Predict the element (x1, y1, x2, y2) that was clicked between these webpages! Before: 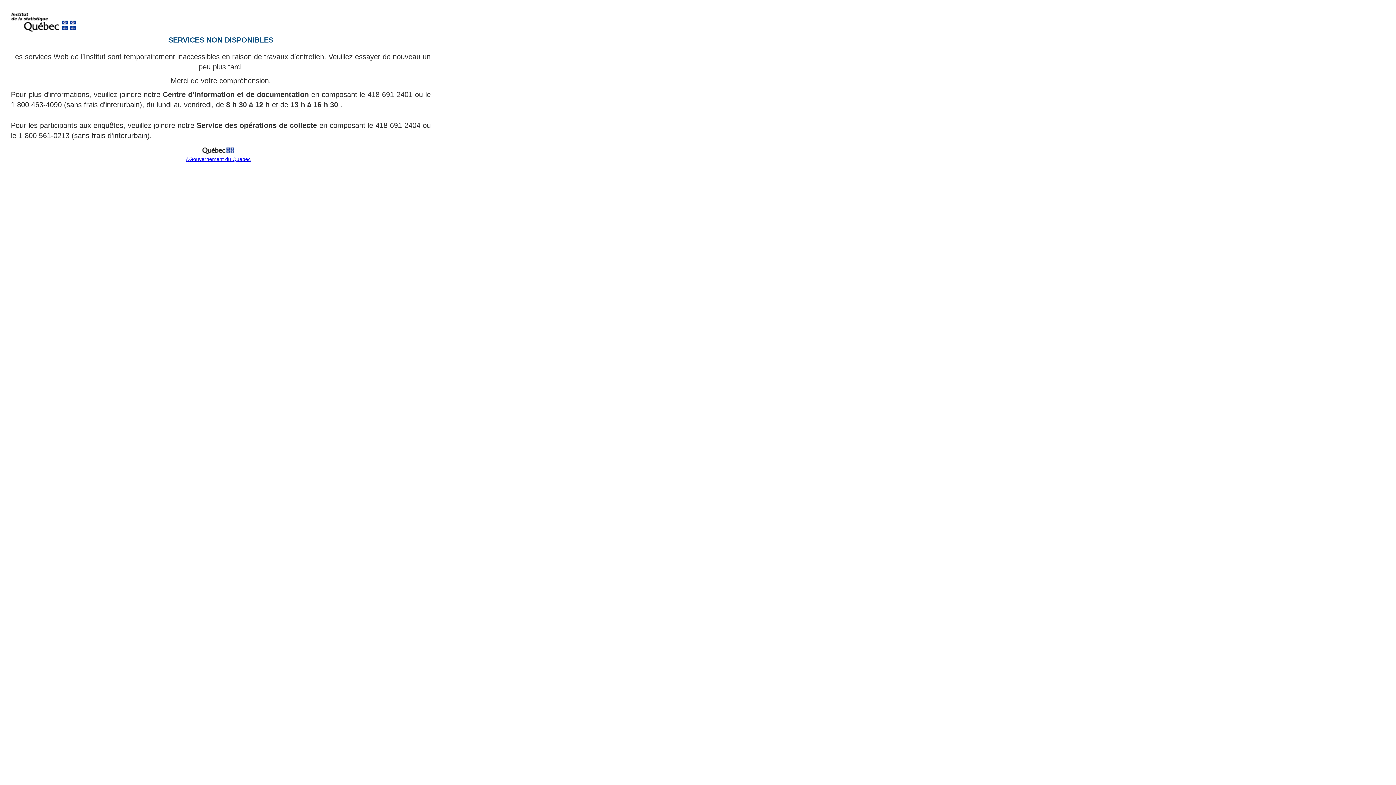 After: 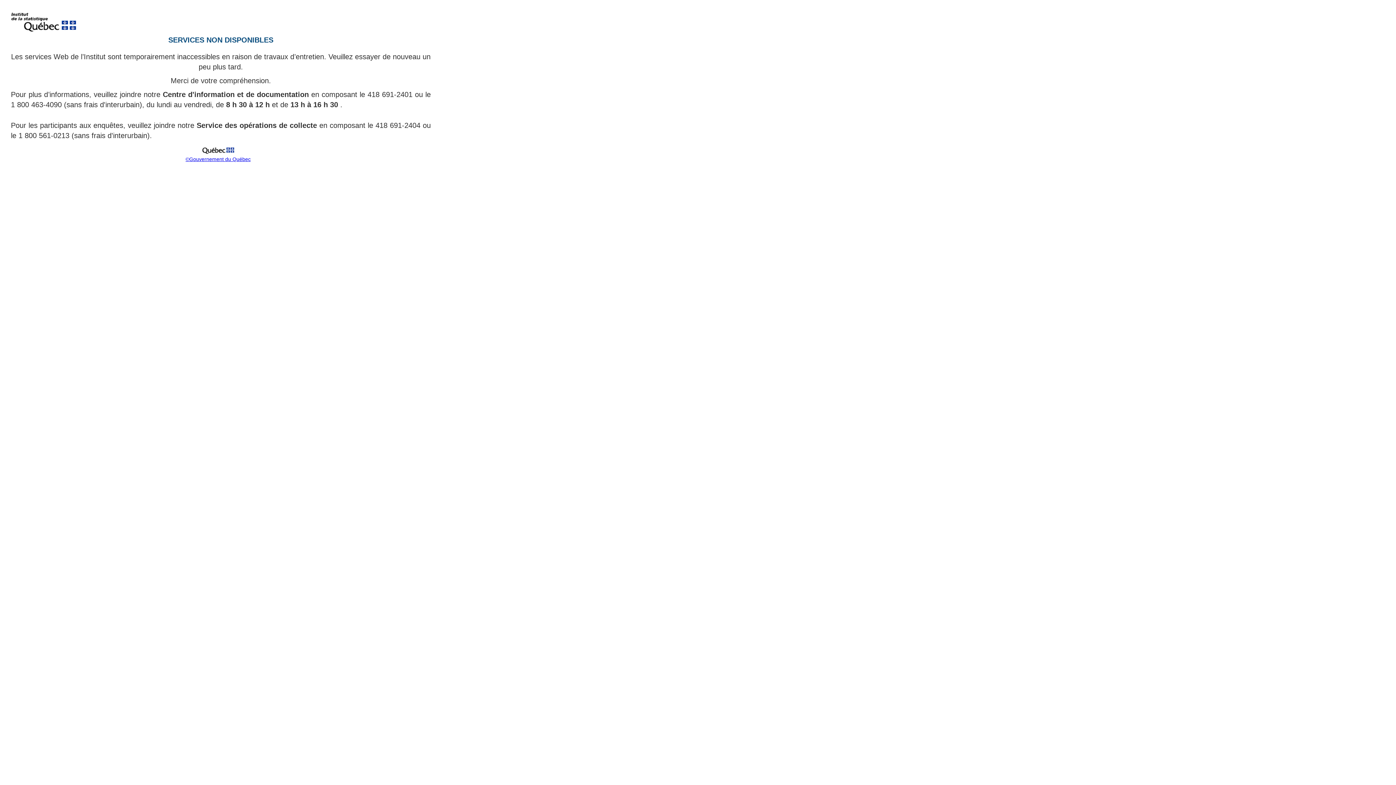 Action: bbox: (199, 151, 237, 157)